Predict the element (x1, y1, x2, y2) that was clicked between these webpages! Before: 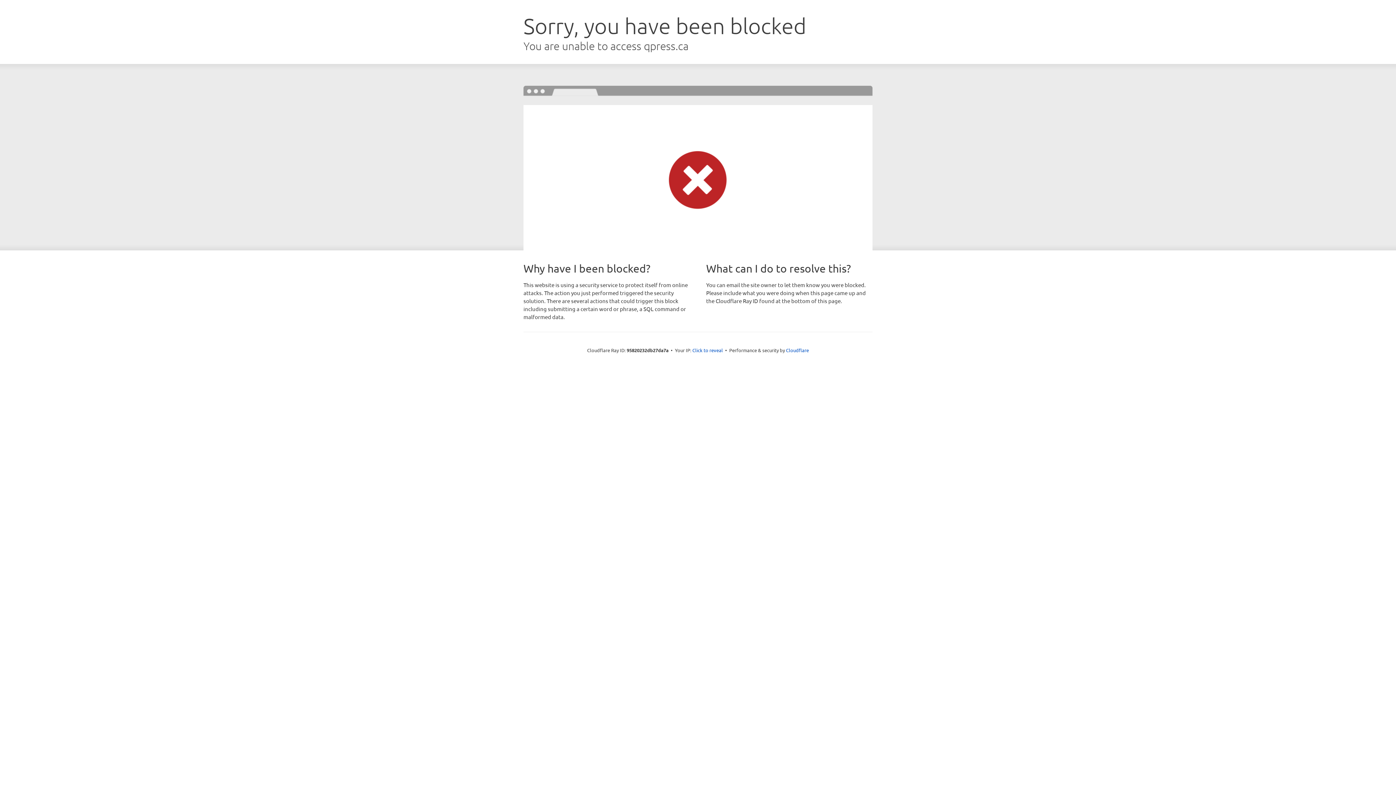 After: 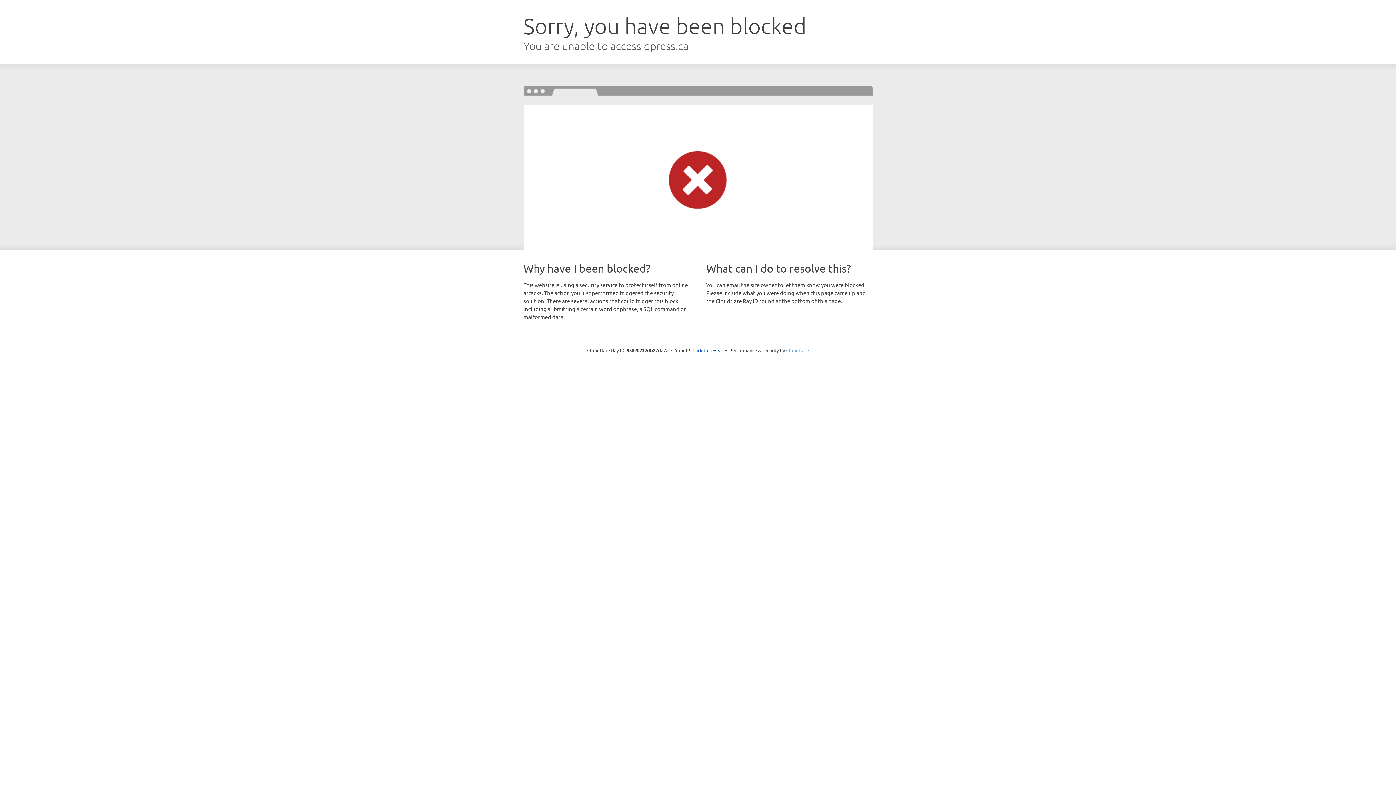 Action: label: Cloudflare bbox: (786, 347, 809, 353)